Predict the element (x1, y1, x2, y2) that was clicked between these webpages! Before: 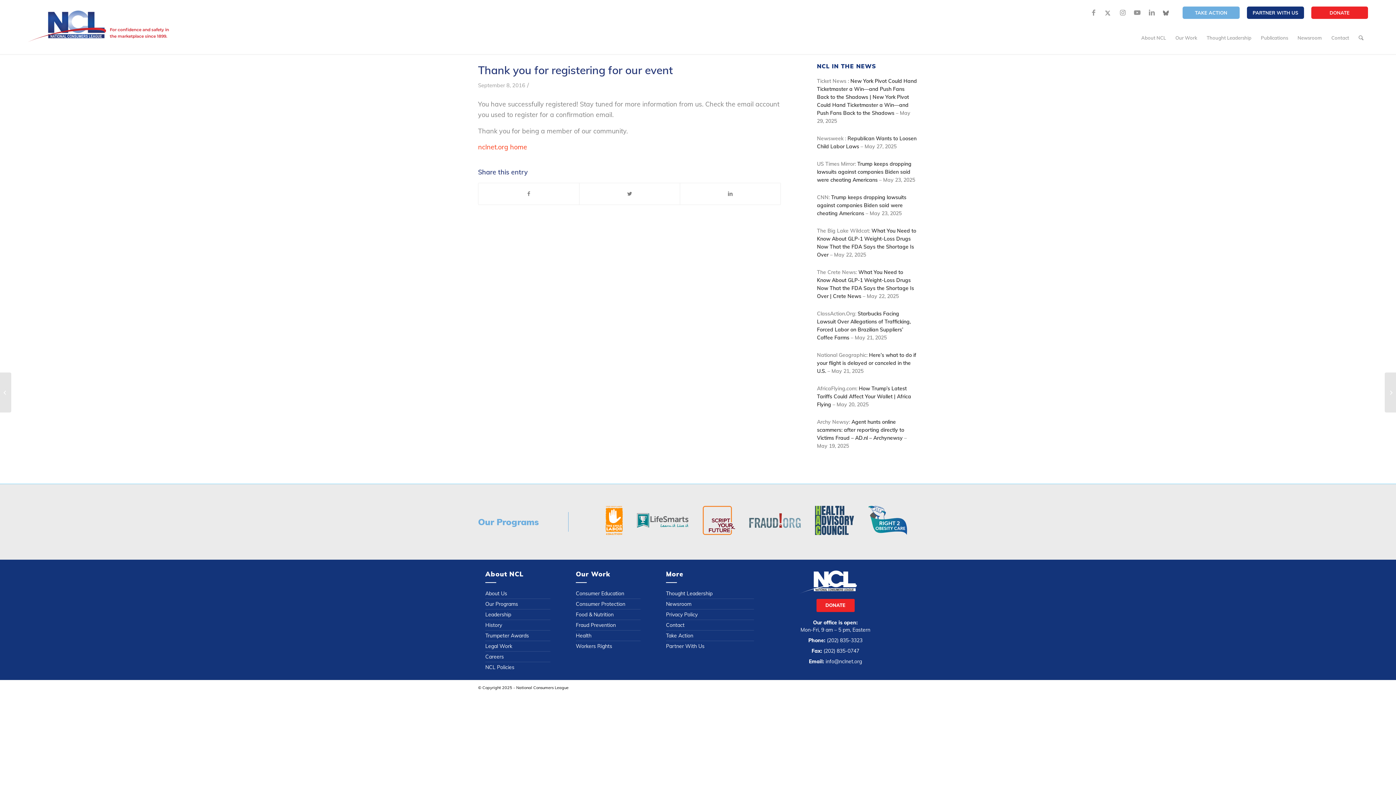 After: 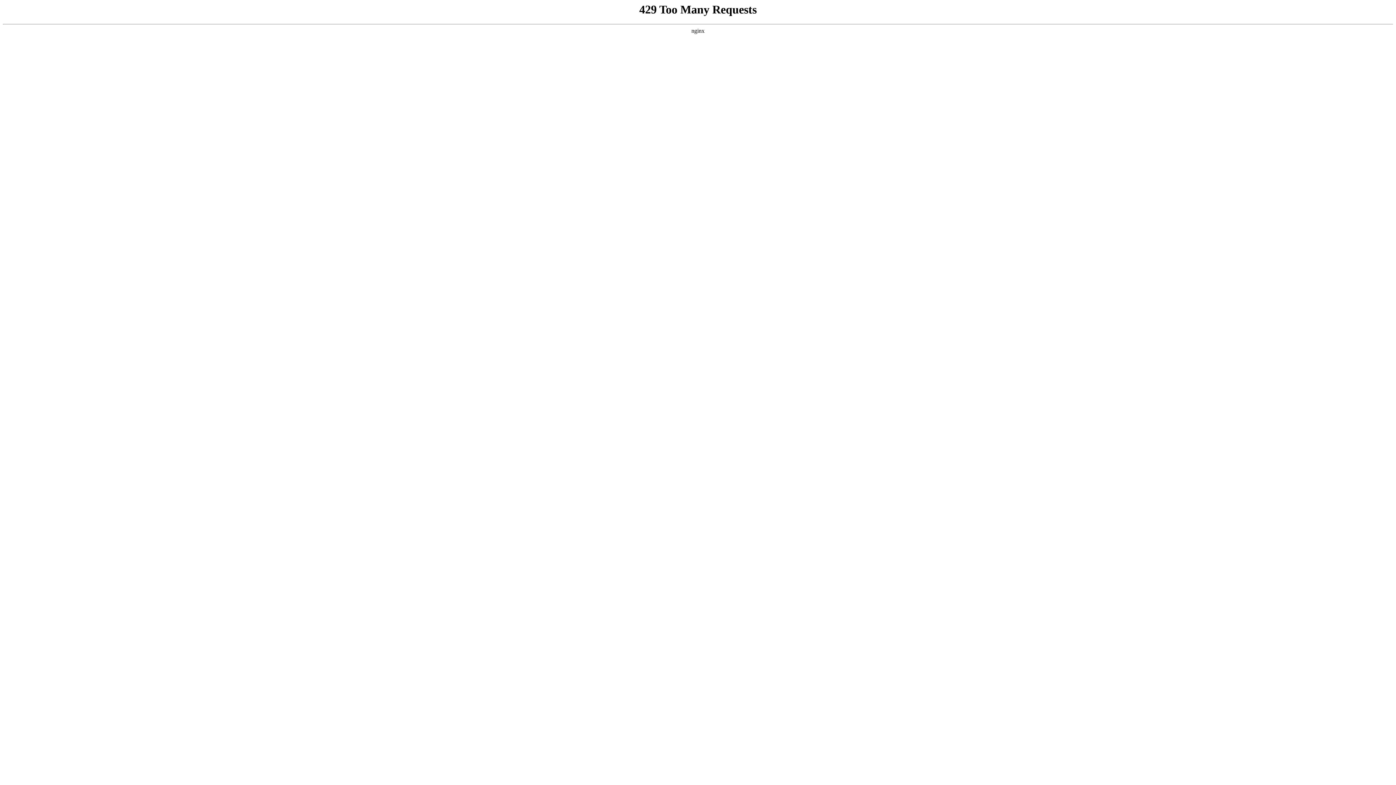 Action: bbox: (478, 662, 543, 673) label: NCL Policies